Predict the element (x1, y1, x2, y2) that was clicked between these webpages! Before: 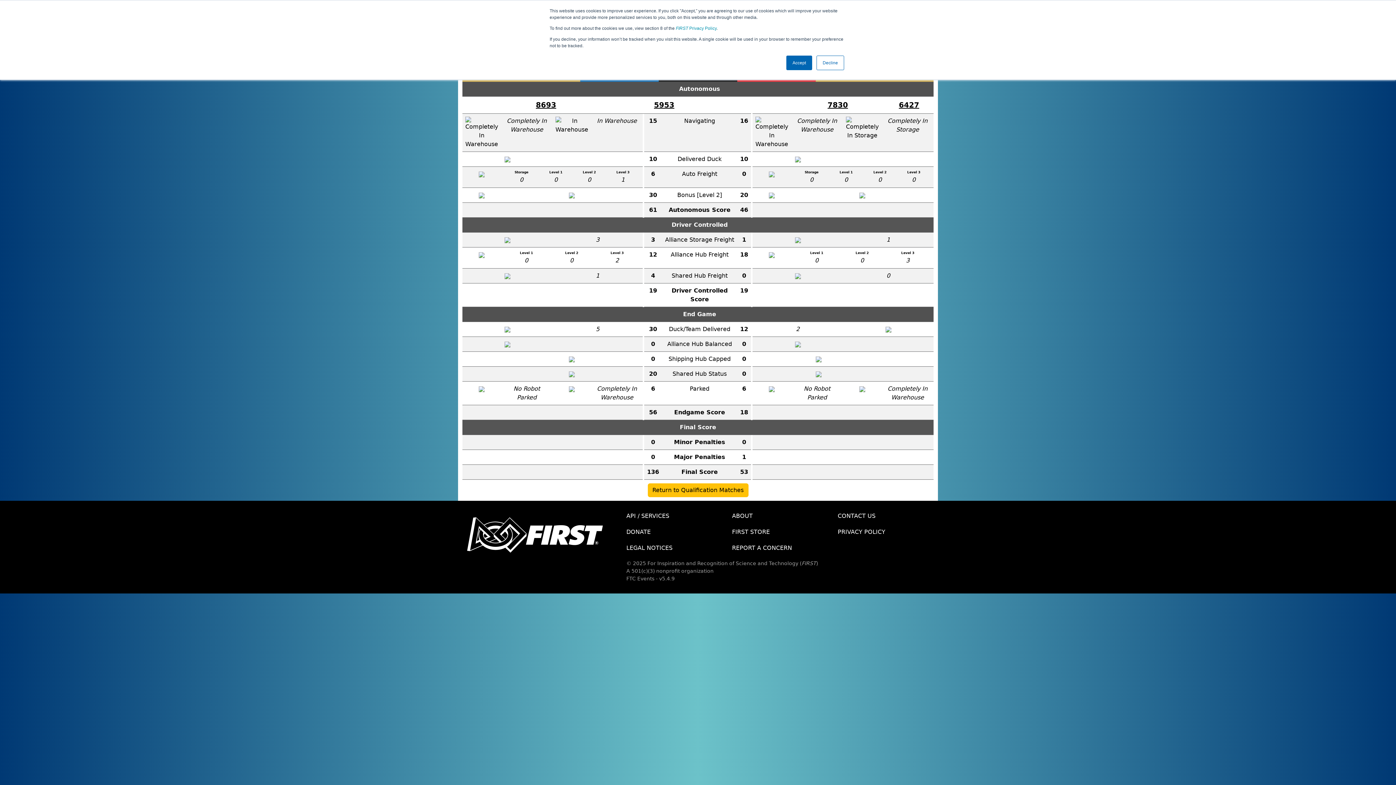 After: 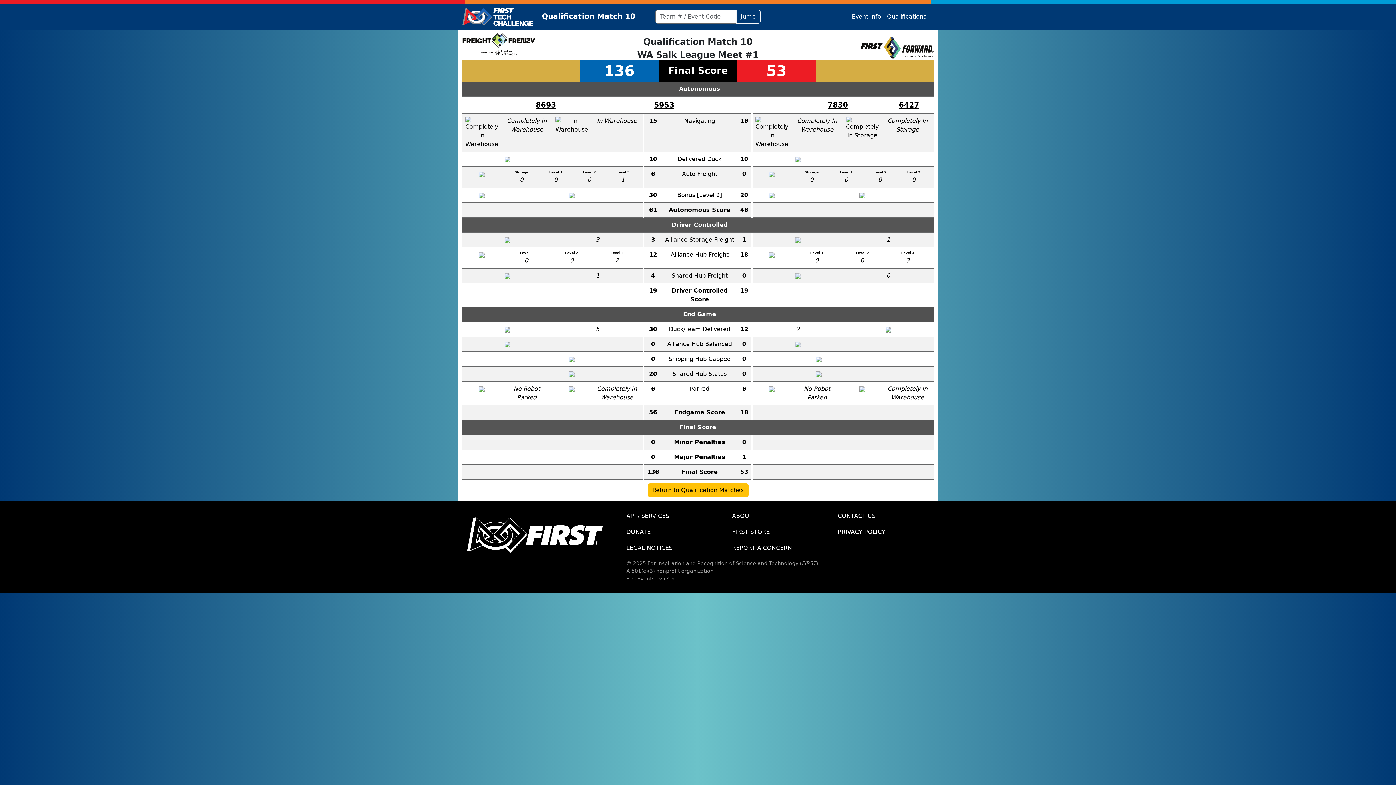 Action: label: Accept bbox: (786, 55, 812, 70)